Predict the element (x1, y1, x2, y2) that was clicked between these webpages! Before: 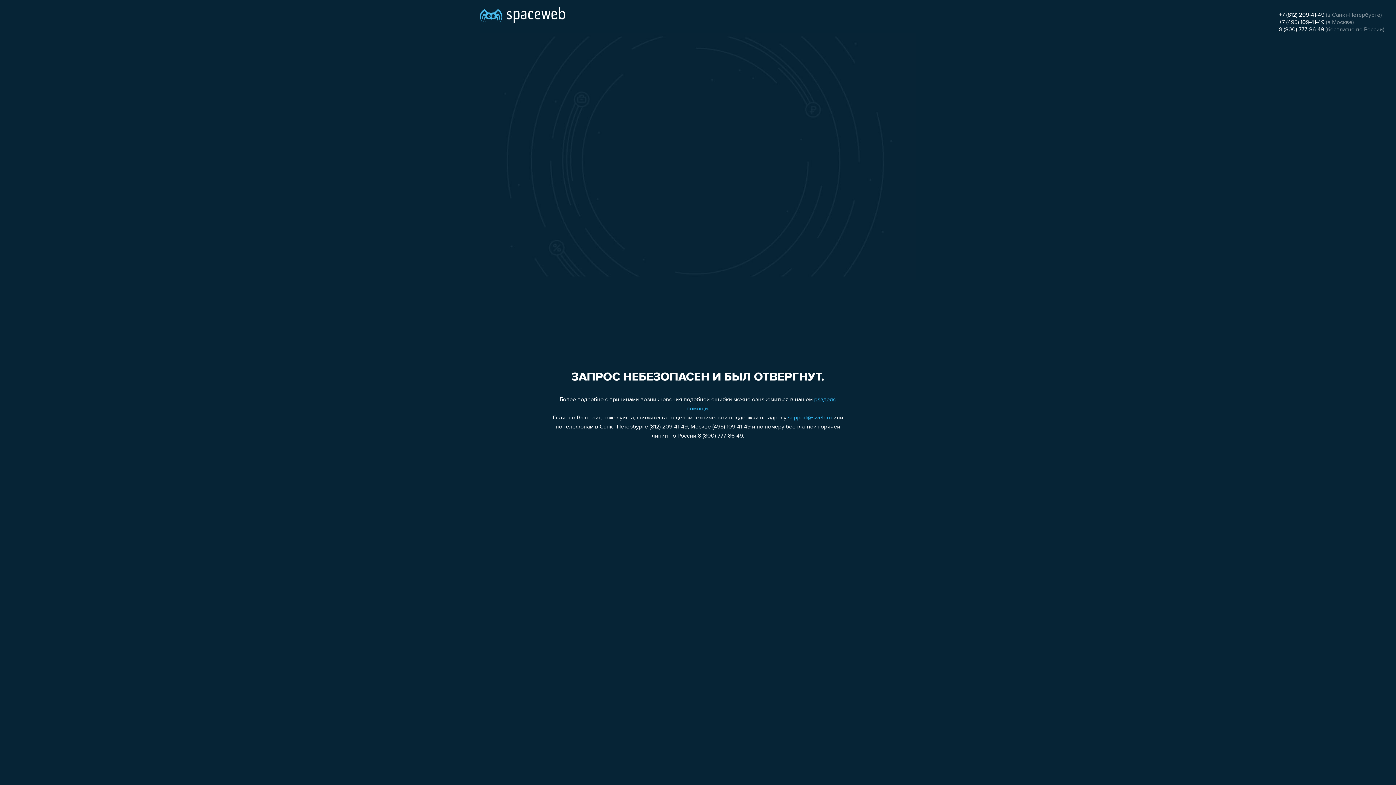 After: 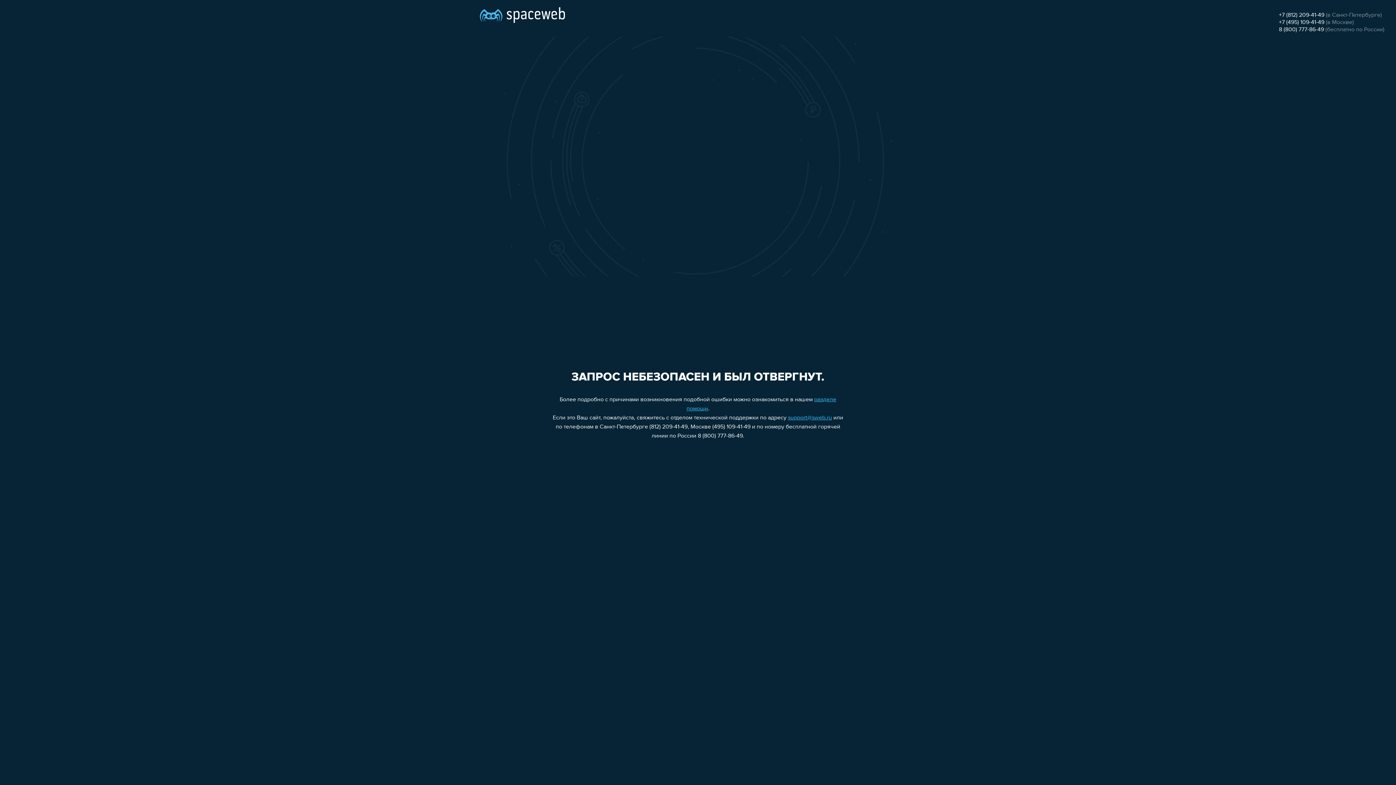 Action: bbox: (1279, 12, 1324, 18) label: +7 (812) 209-41-49